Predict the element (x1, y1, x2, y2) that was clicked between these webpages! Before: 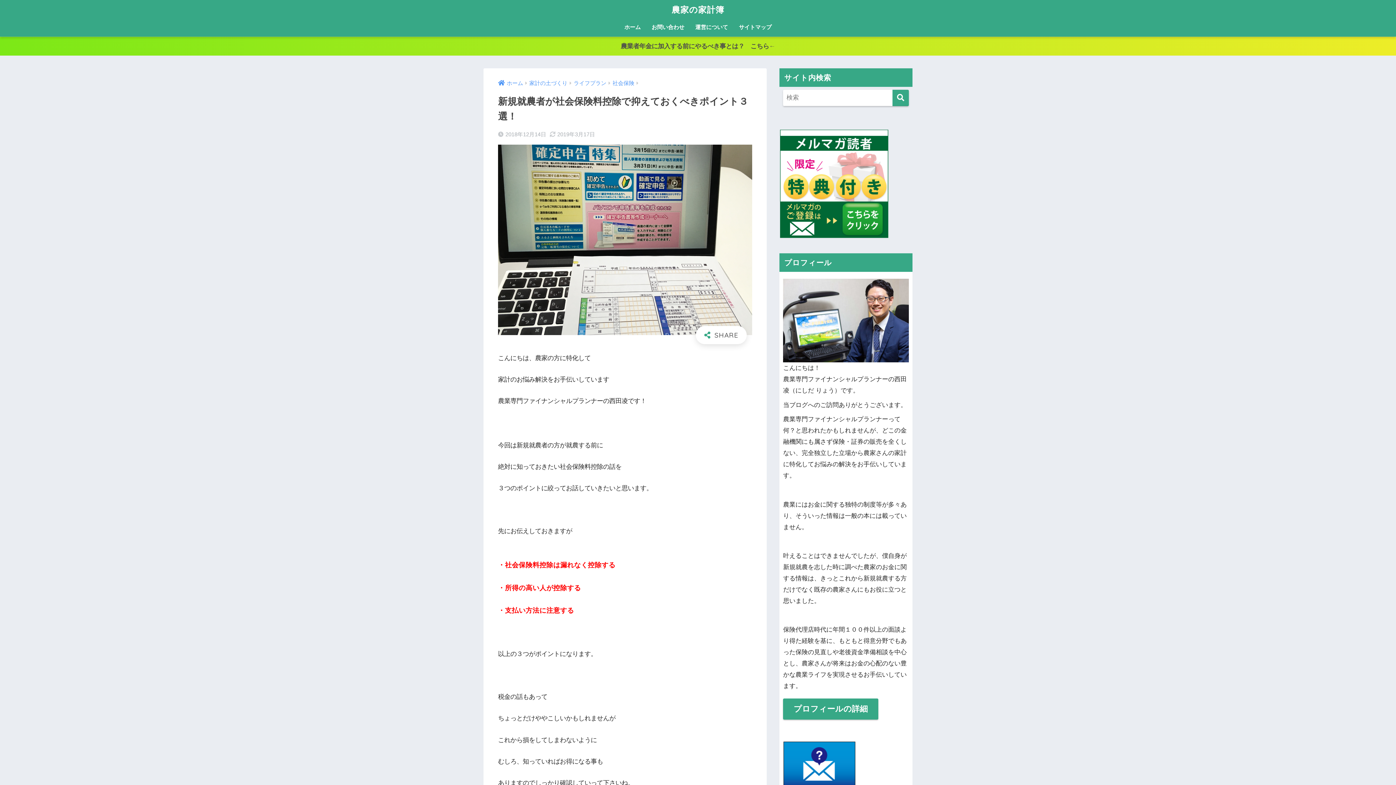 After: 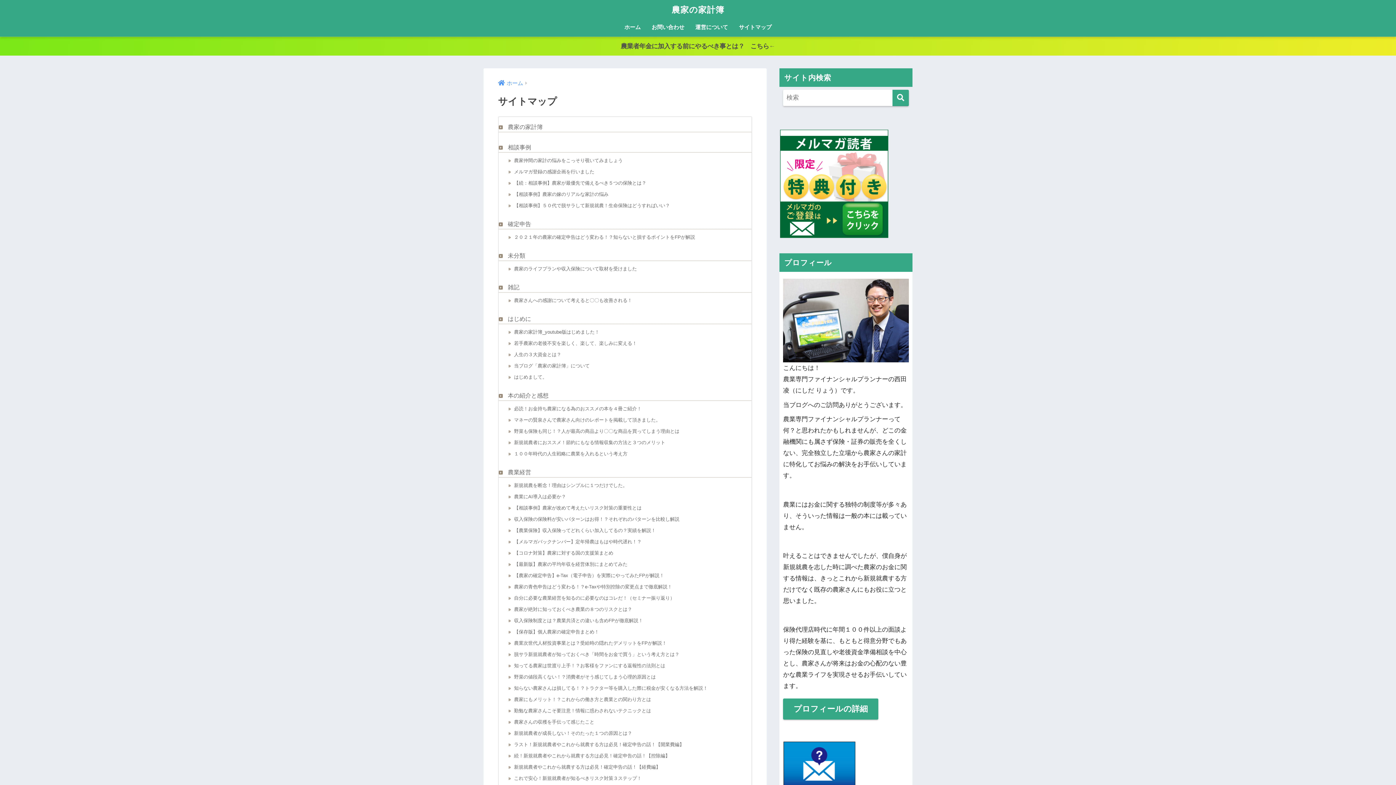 Action: label: サイトマップ bbox: (733, 19, 777, 36)